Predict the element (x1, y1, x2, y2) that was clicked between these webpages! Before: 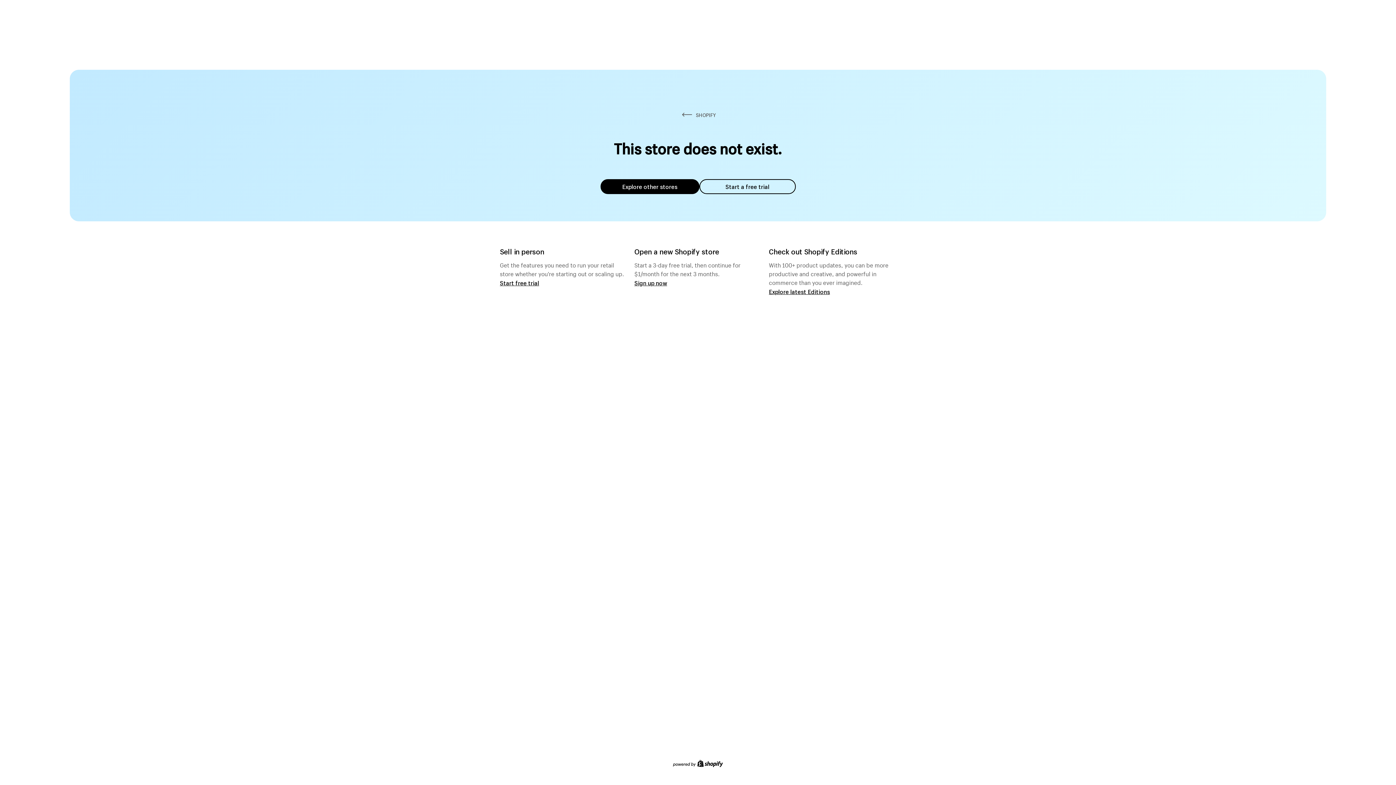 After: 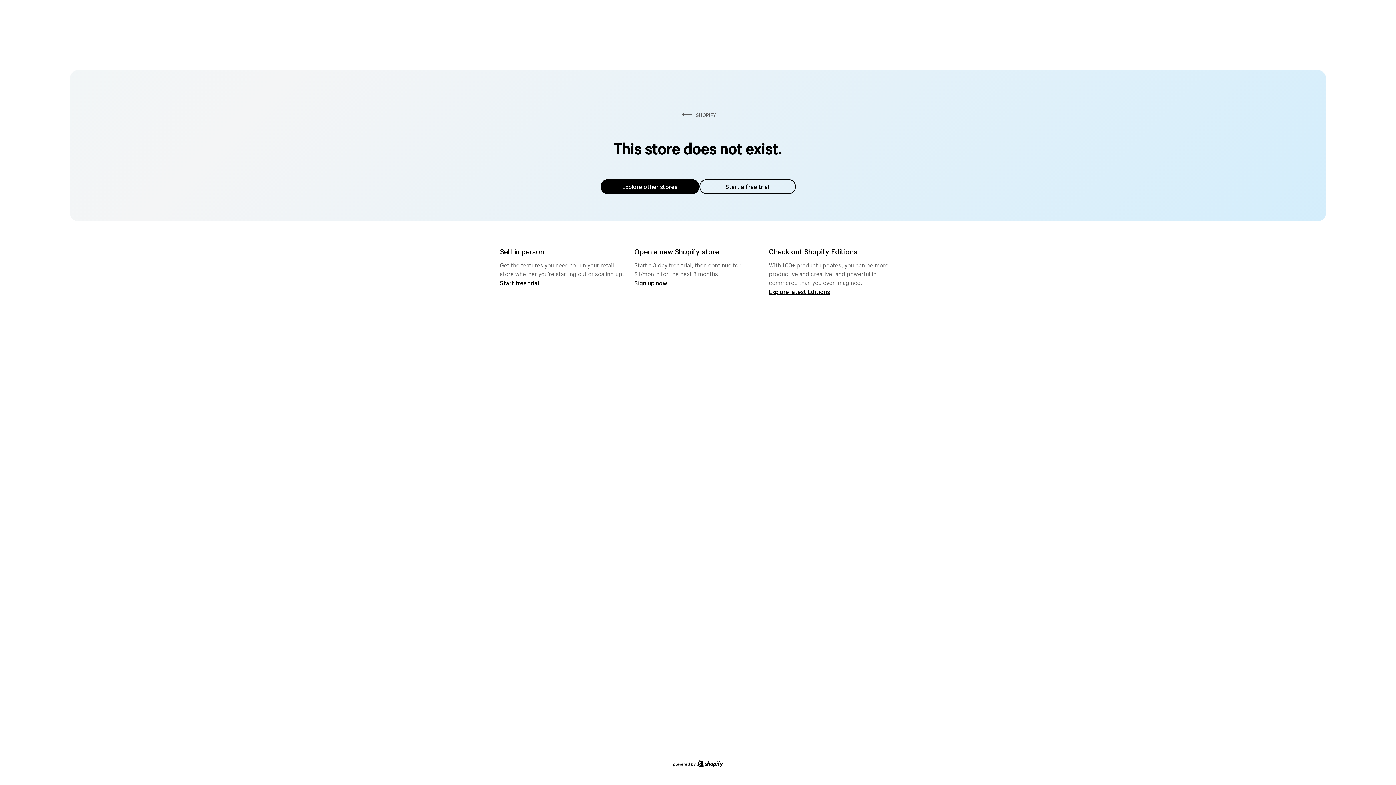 Action: bbox: (600, 179, 699, 194) label: Explore other stores